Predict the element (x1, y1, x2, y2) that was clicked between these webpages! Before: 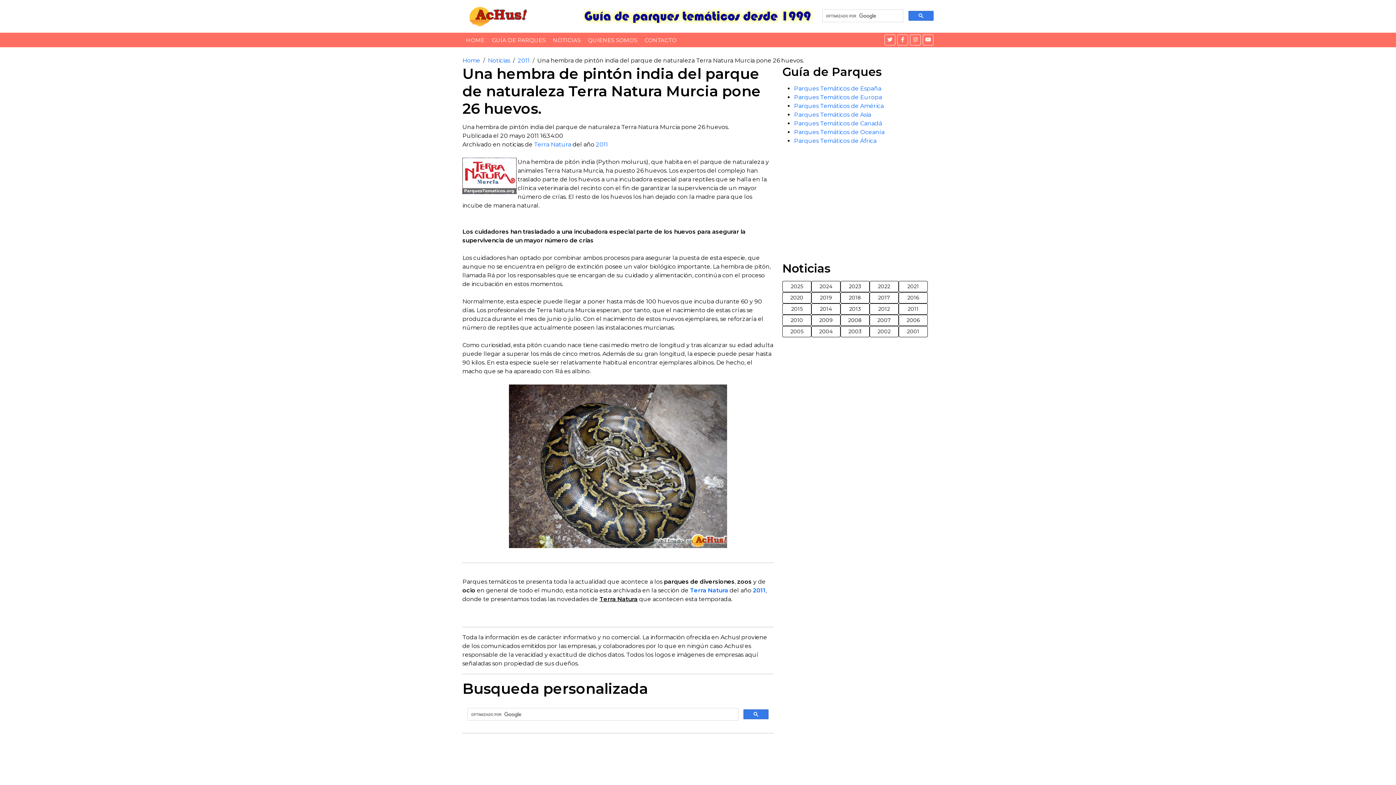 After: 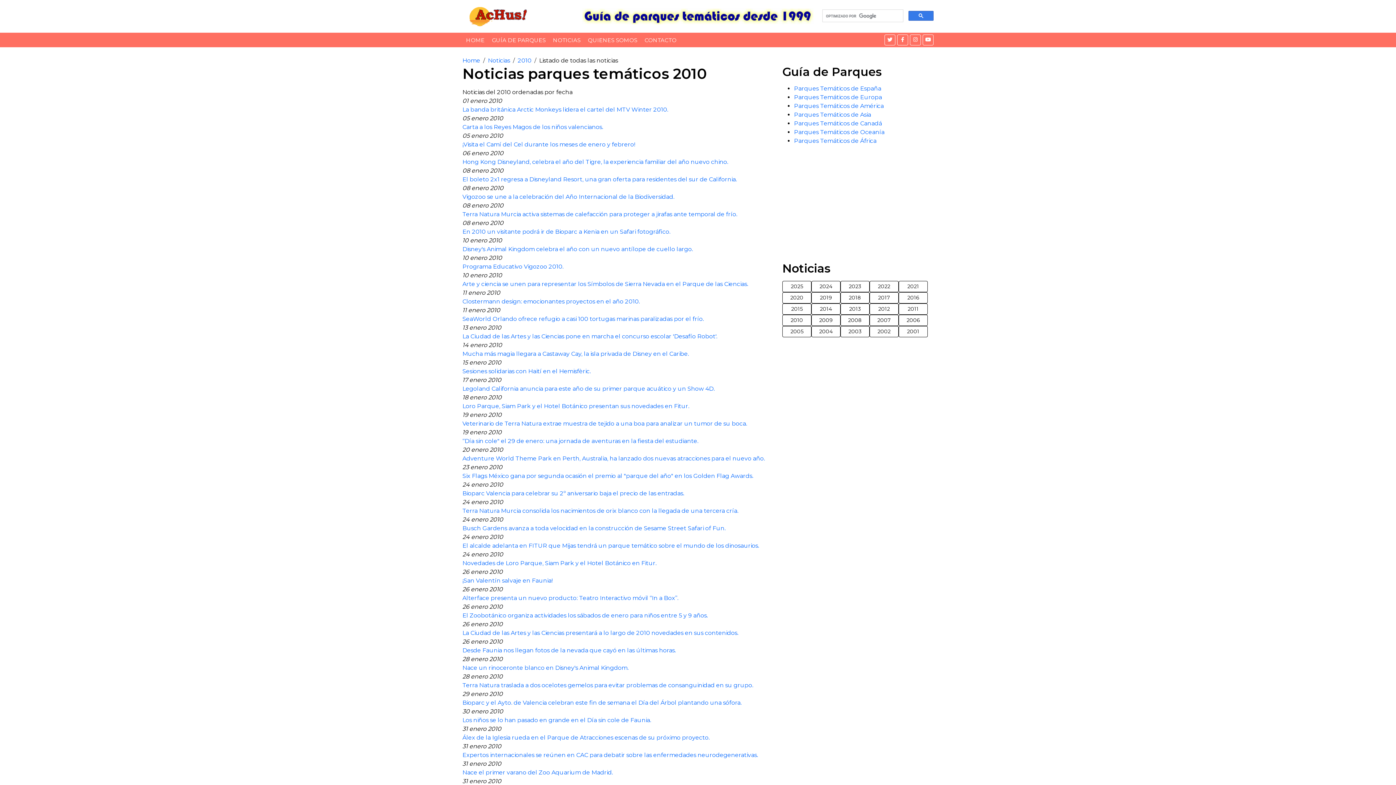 Action: label: 2010 bbox: (782, 314, 811, 326)